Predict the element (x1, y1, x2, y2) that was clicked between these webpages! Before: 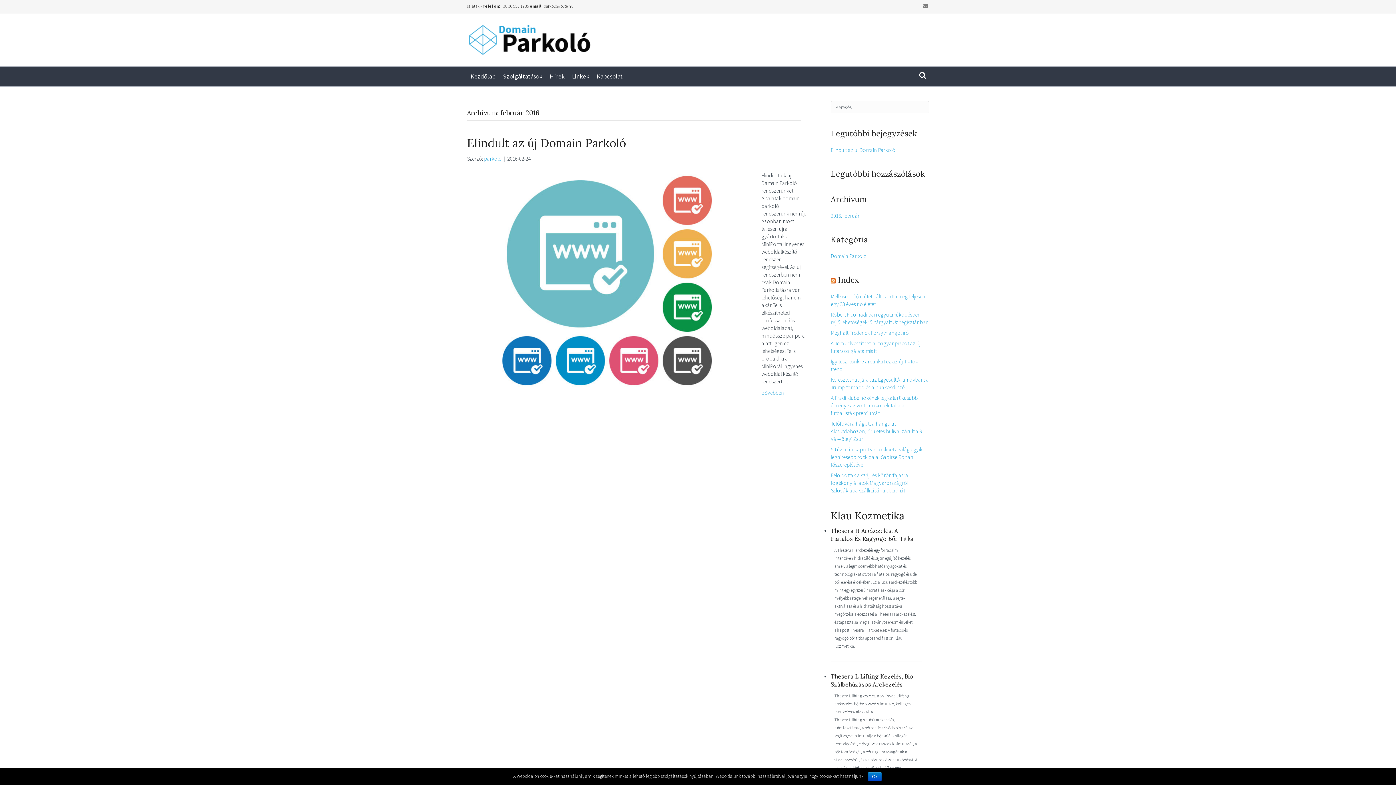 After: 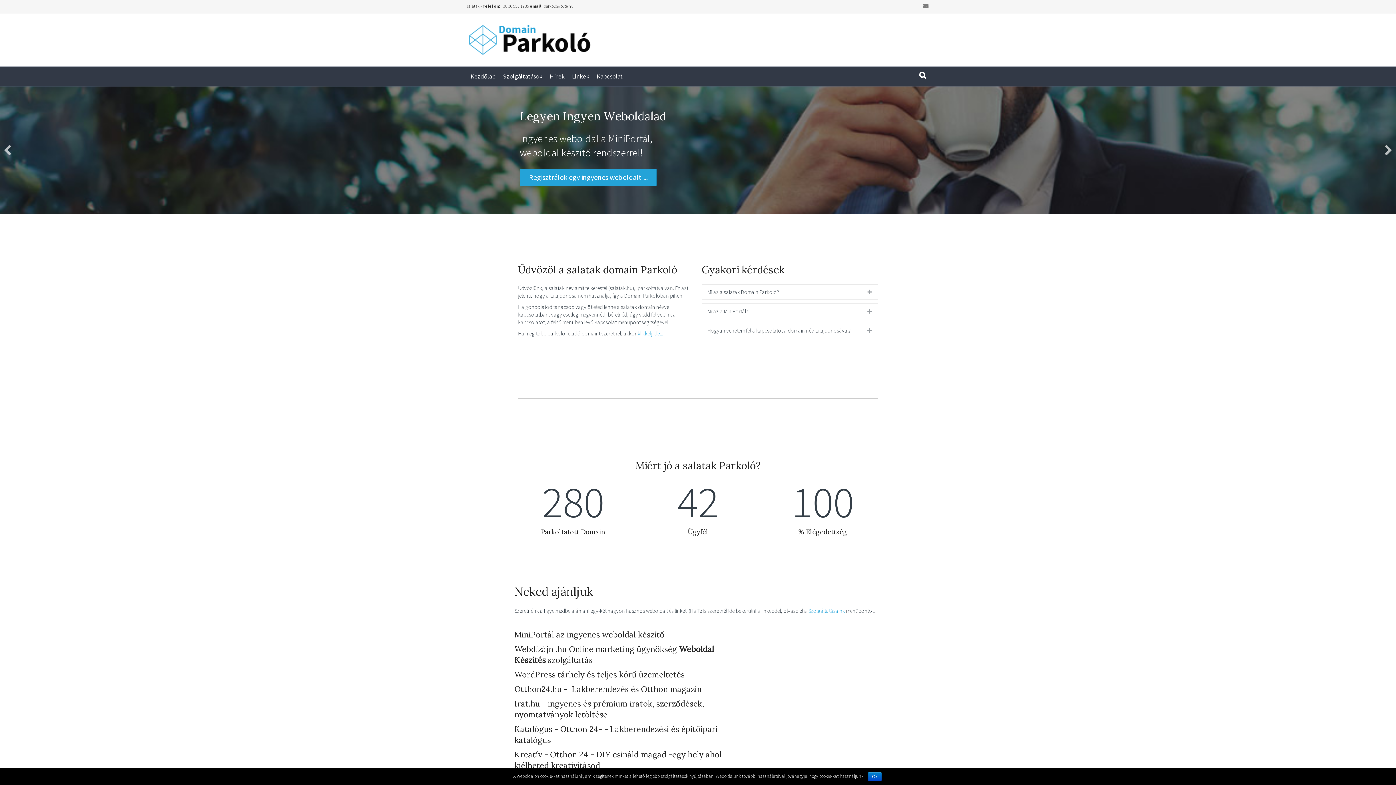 Action: bbox: (467, 35, 592, 42)